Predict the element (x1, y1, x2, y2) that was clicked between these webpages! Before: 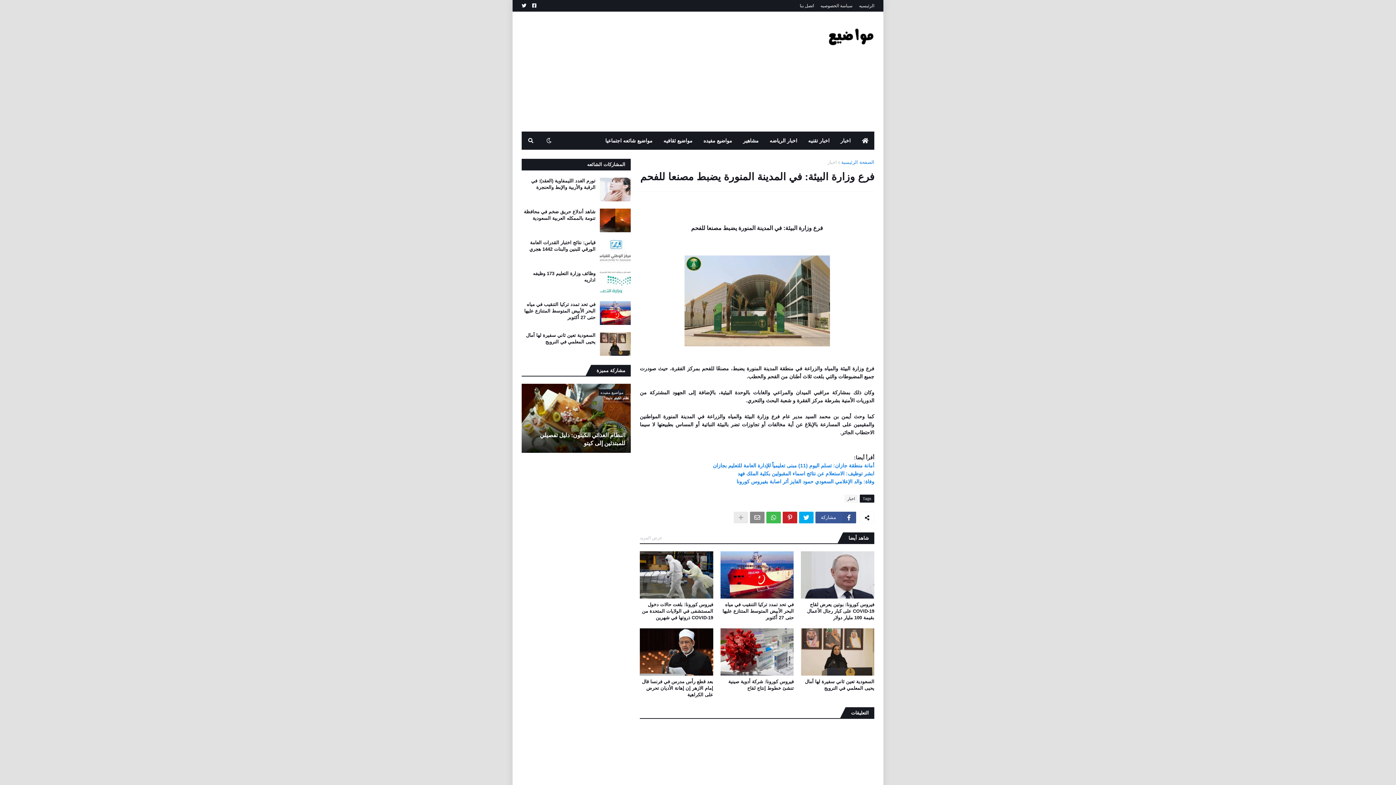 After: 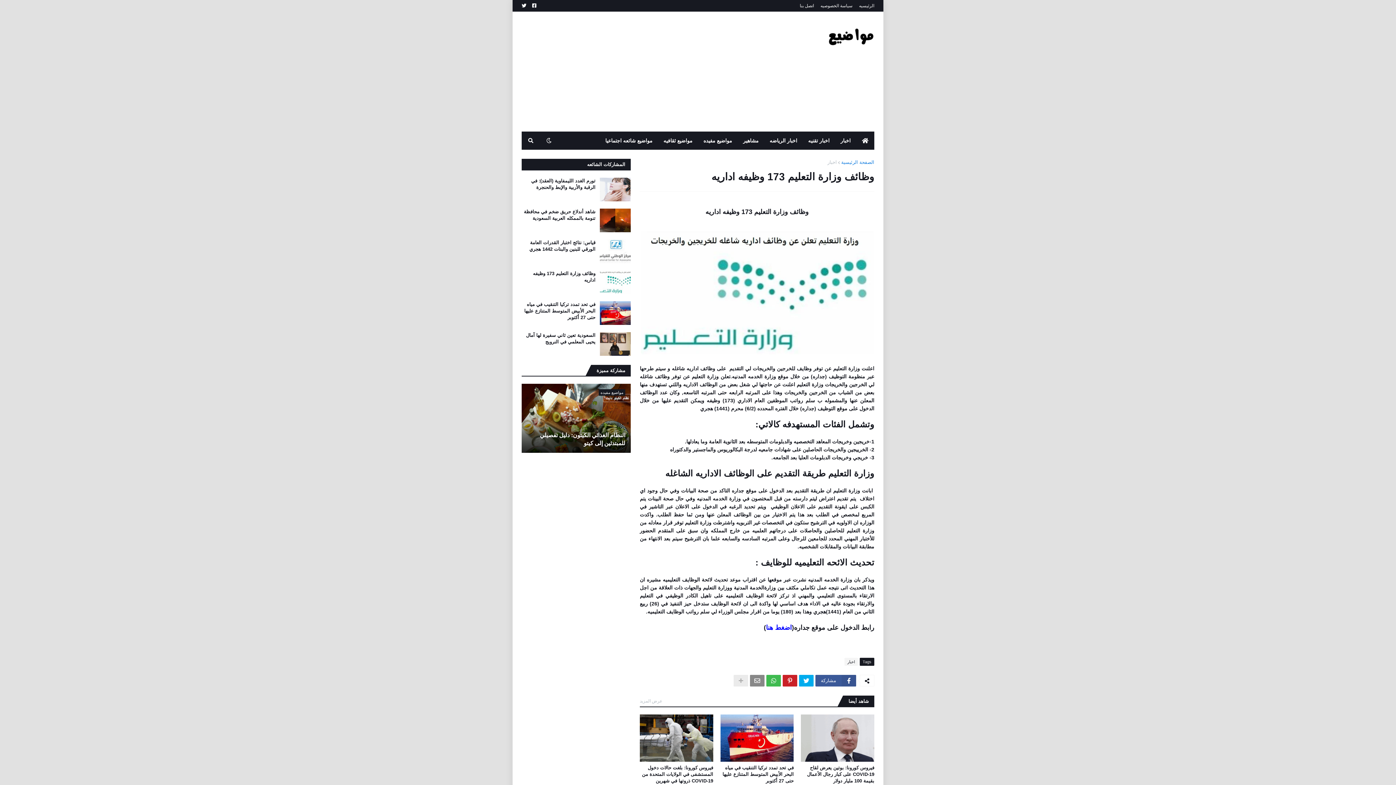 Action: bbox: (521, 270, 595, 283) label: وظائف وزارة التعليم 173 وظيفه اداريه